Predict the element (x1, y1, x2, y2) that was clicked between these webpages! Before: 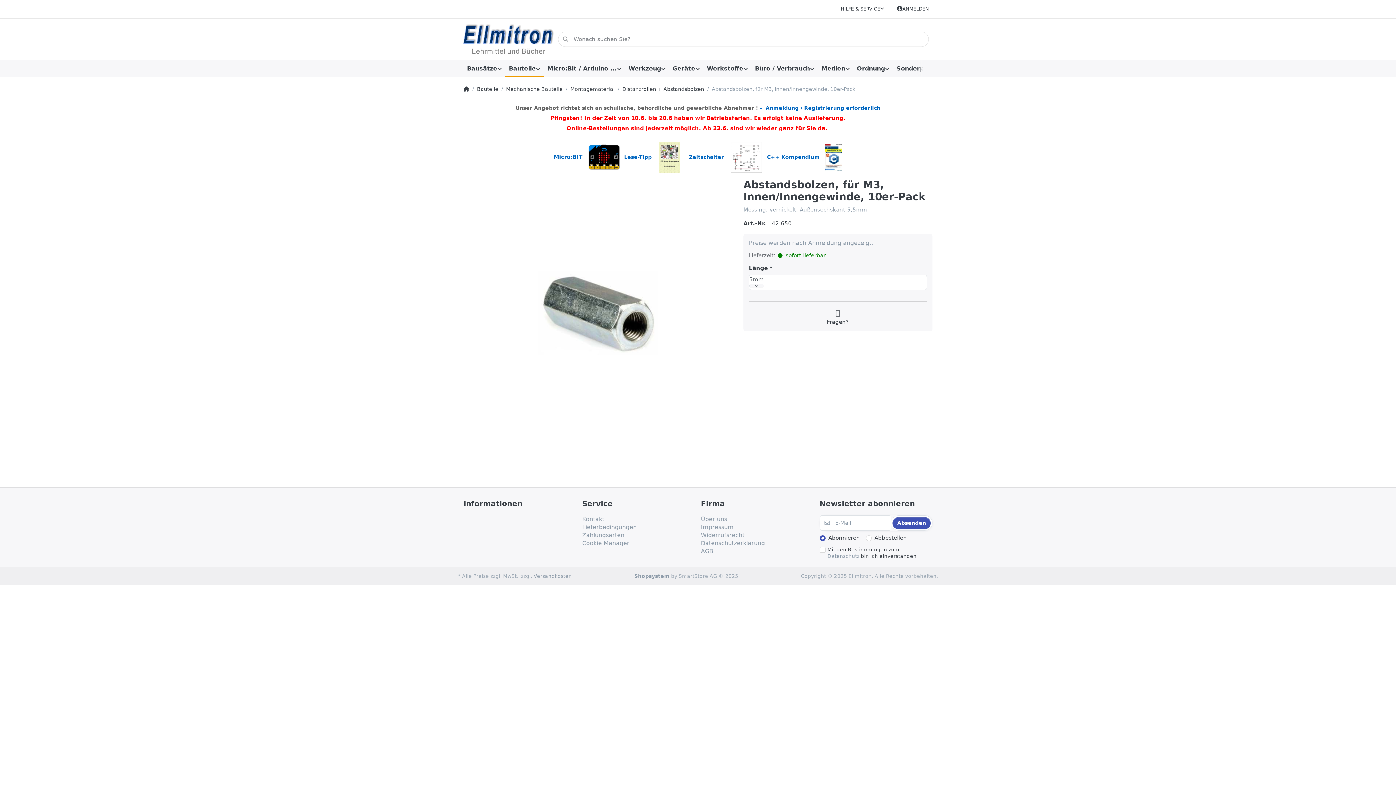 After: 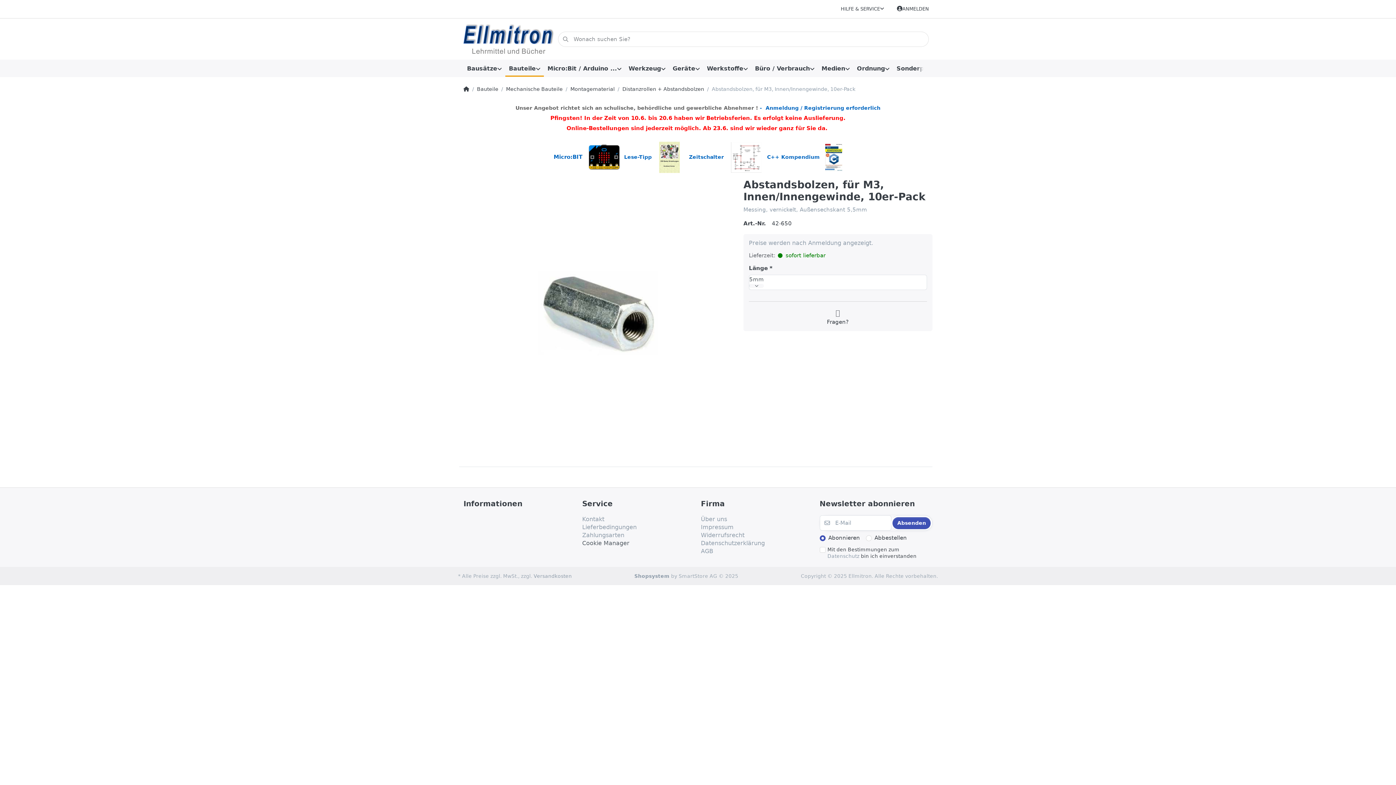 Action: bbox: (582, 539, 629, 547) label: Cookie Manager